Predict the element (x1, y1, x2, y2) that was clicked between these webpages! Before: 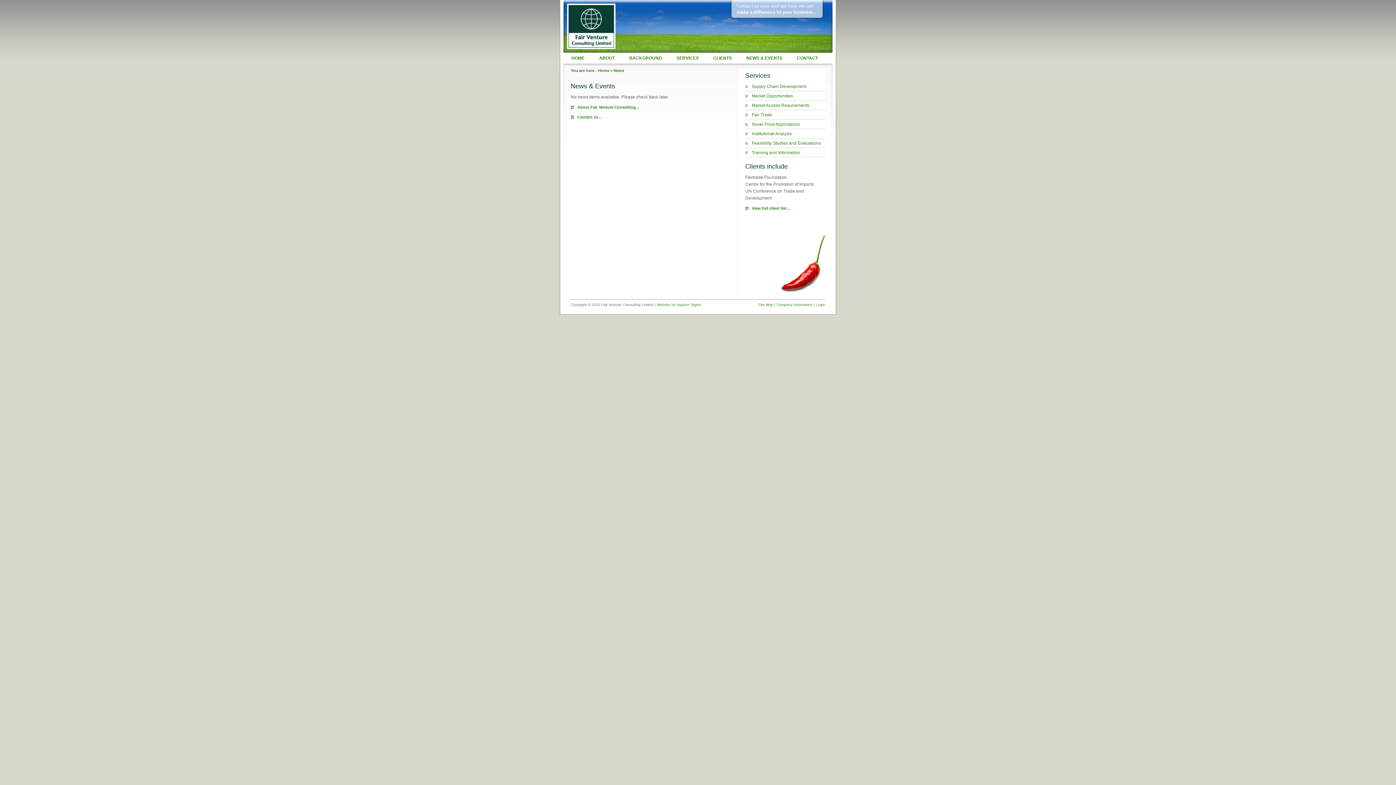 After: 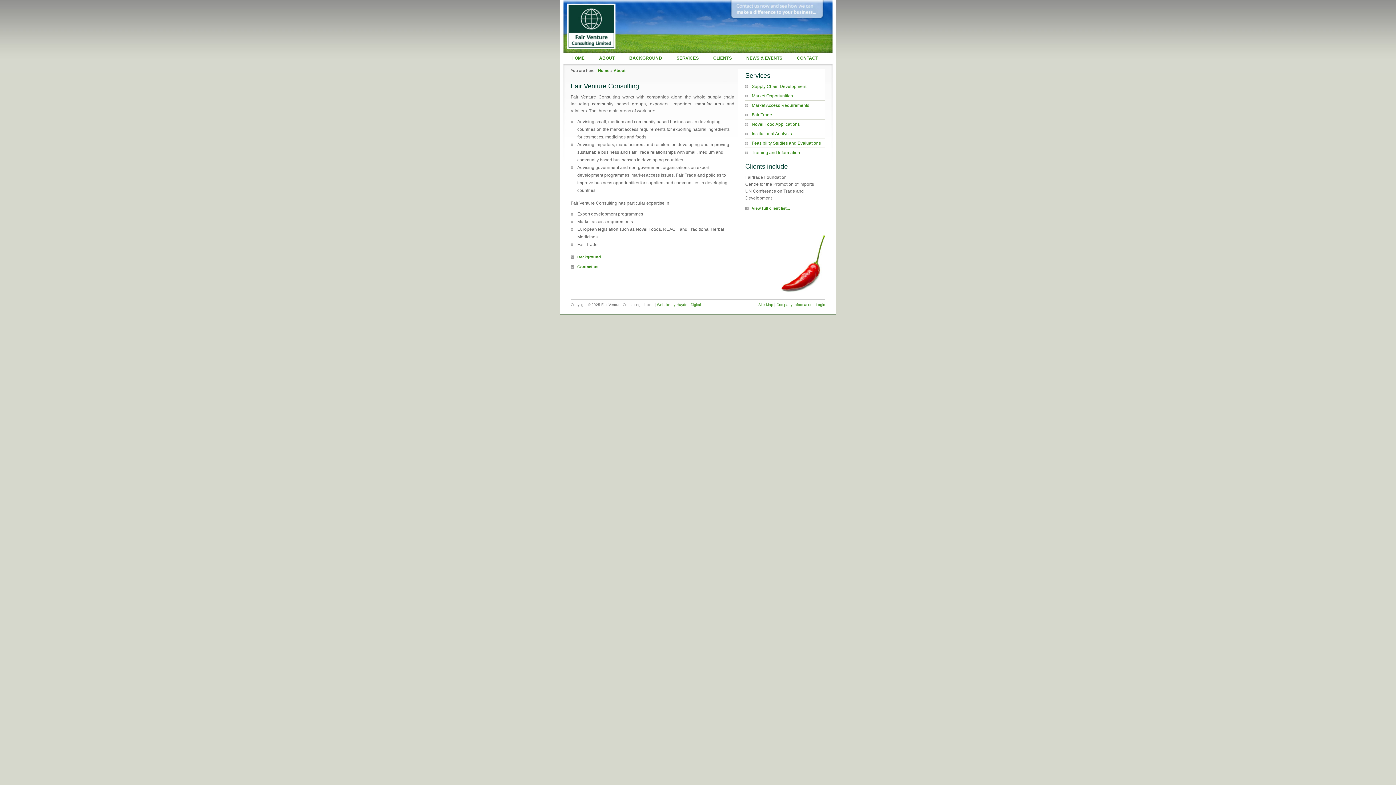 Action: bbox: (592, 54, 622, 63) label: ABOUT